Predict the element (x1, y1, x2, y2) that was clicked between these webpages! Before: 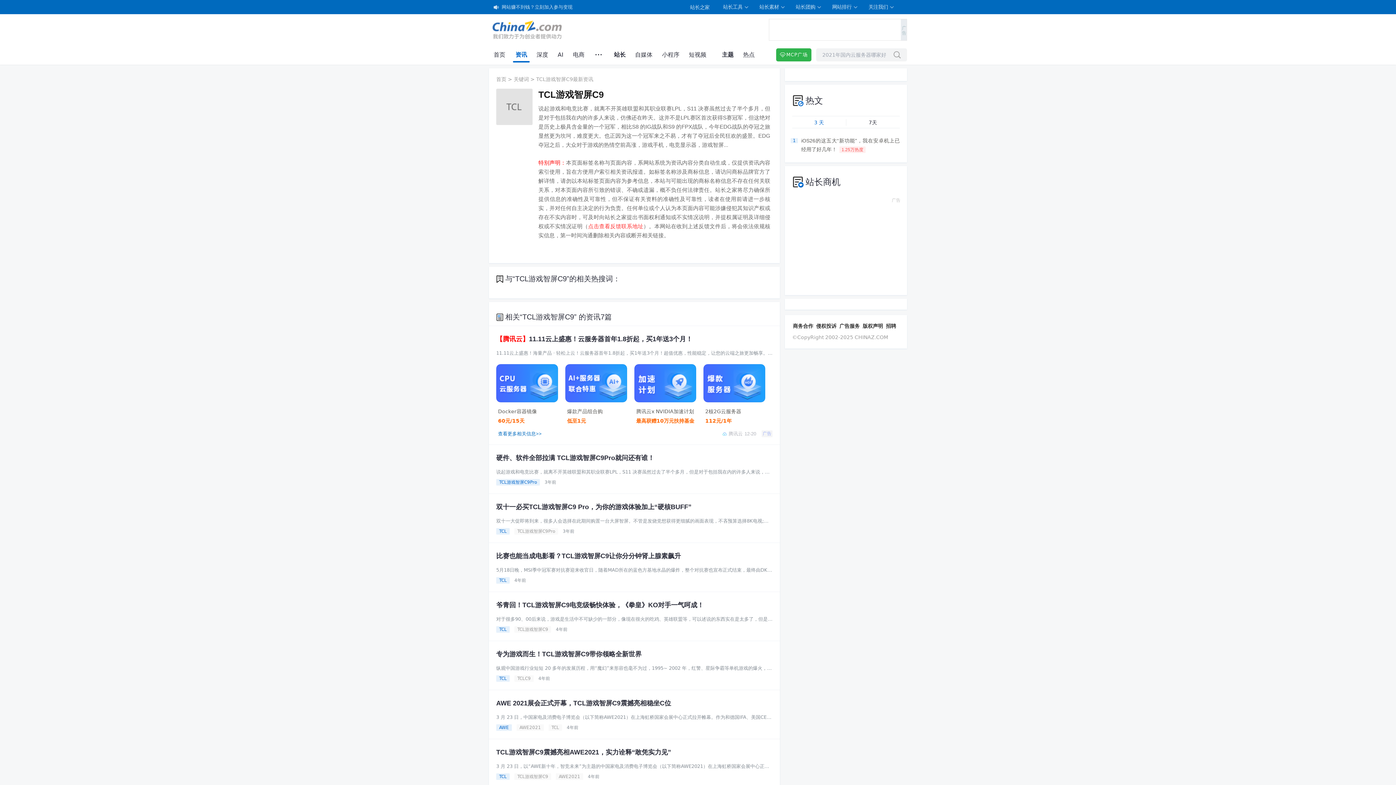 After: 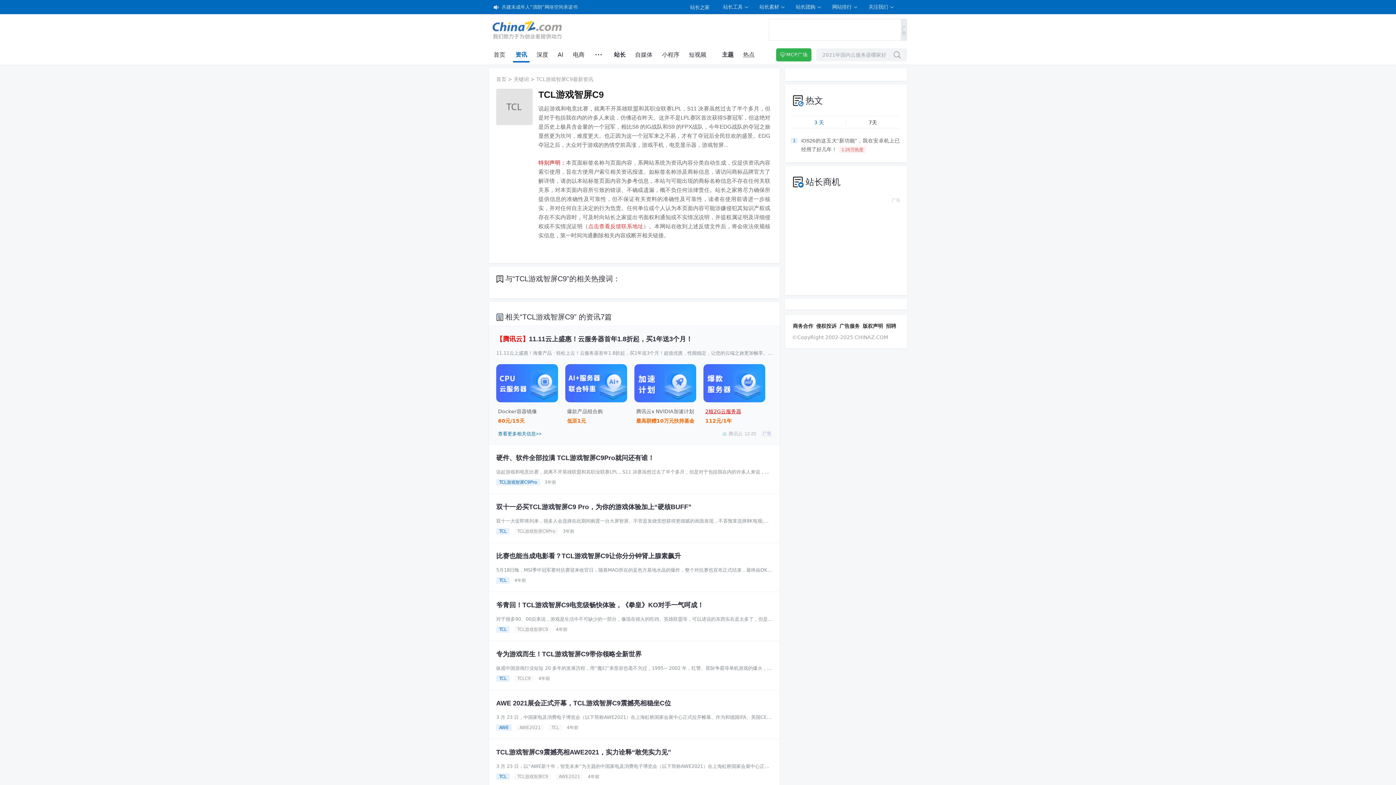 Action: label: 2核2G云服务器 bbox: (705, 406, 763, 417)